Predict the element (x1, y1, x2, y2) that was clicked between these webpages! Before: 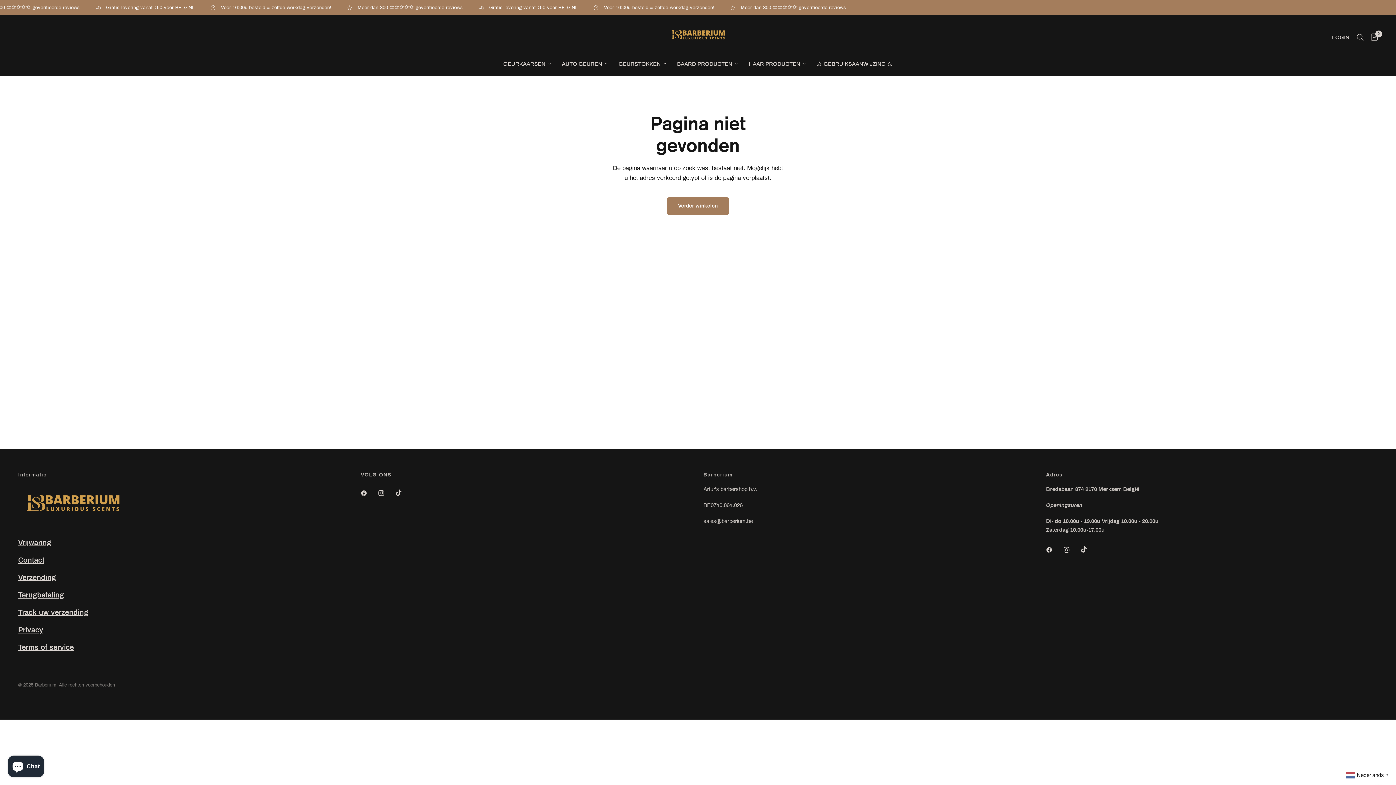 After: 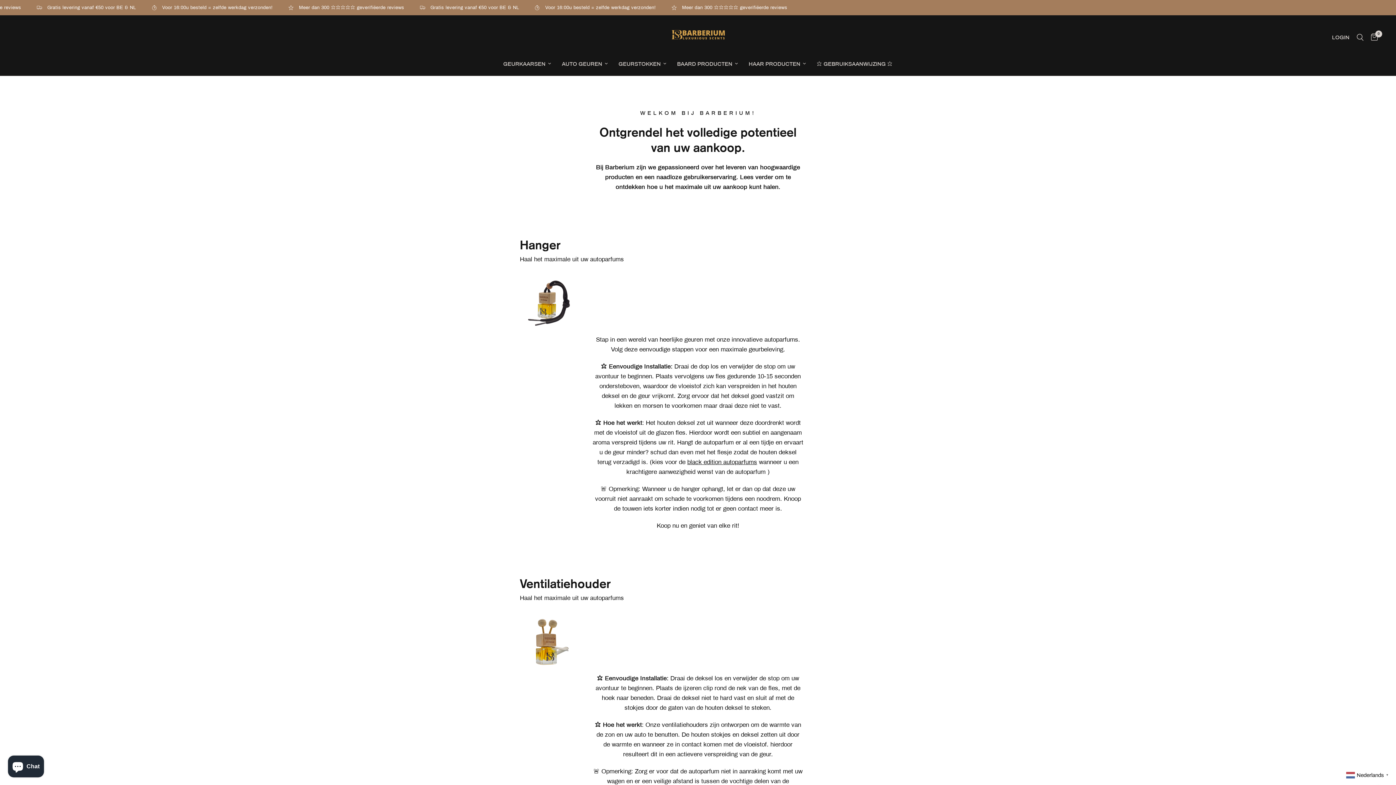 Action: bbox: (18, 556, 44, 564) label: Contact